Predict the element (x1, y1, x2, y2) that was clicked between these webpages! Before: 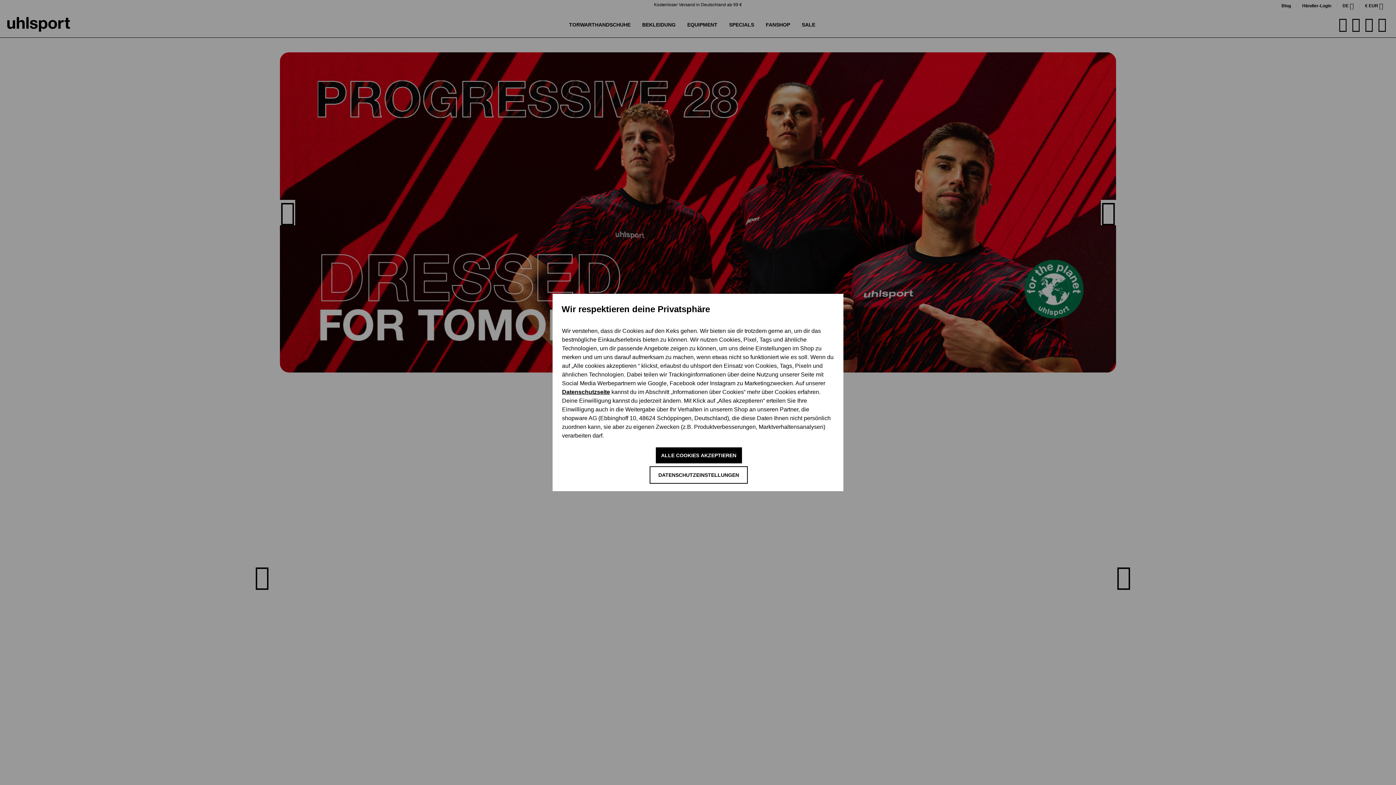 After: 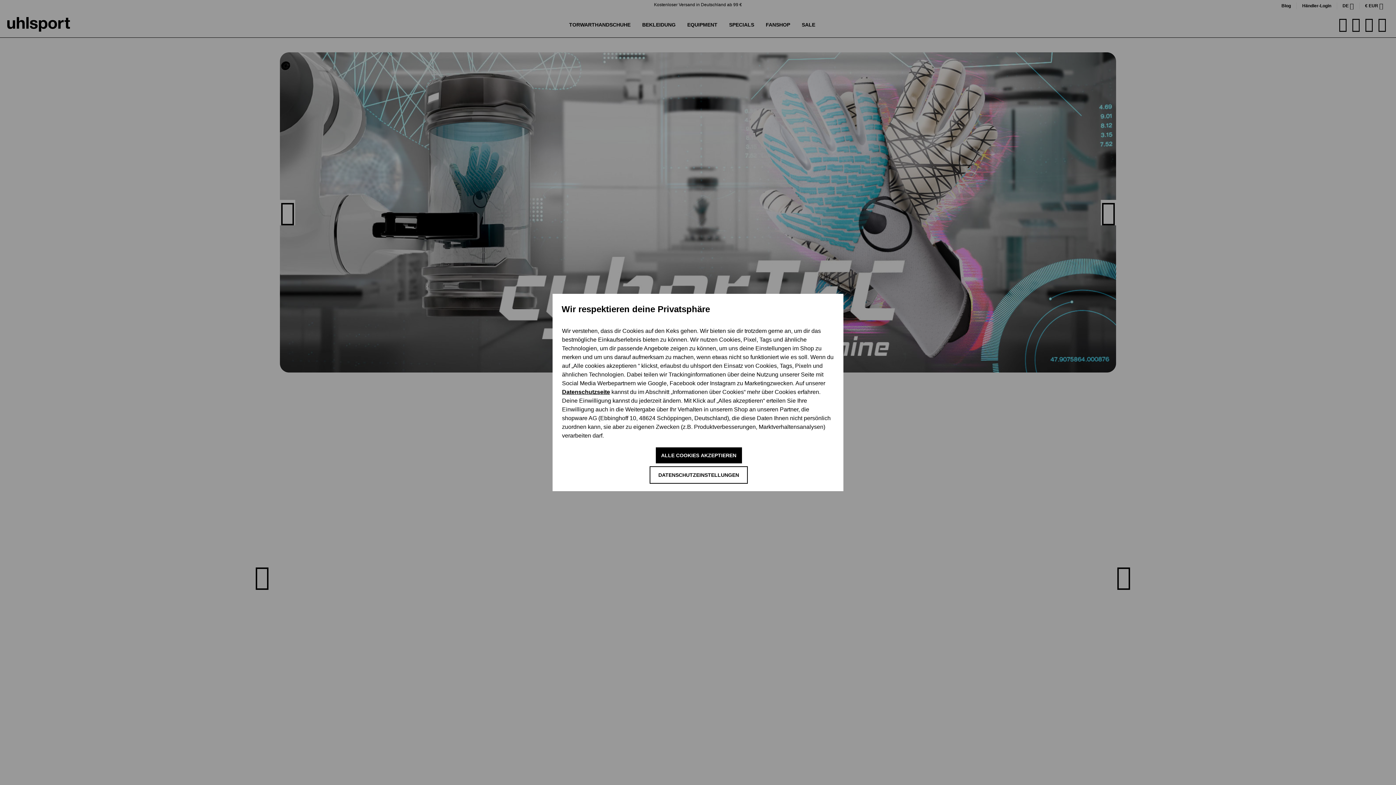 Action: label: Datenschutzseite bbox: (562, 389, 610, 395)